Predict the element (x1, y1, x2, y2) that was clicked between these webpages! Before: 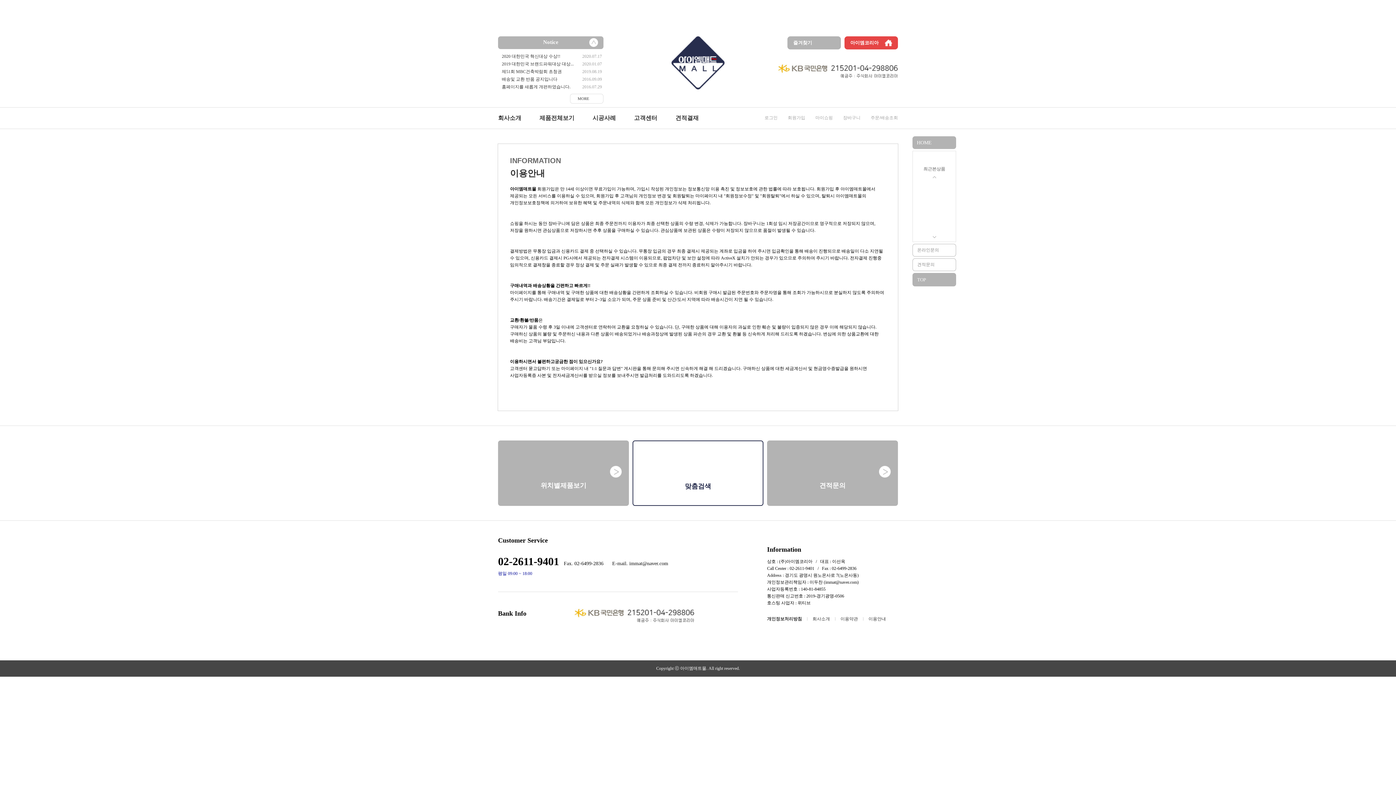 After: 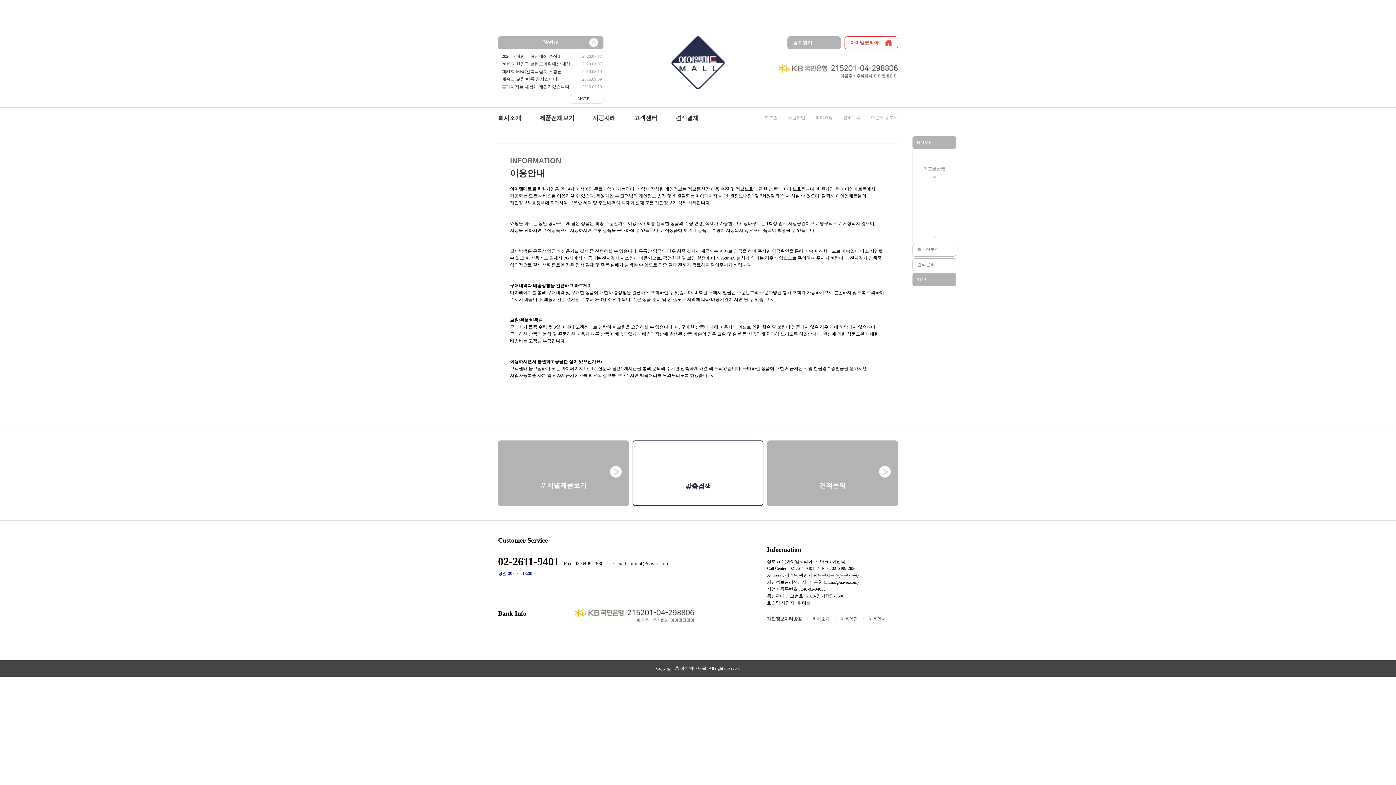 Action: label: 아이엠코리아 bbox: (844, 36, 898, 49)